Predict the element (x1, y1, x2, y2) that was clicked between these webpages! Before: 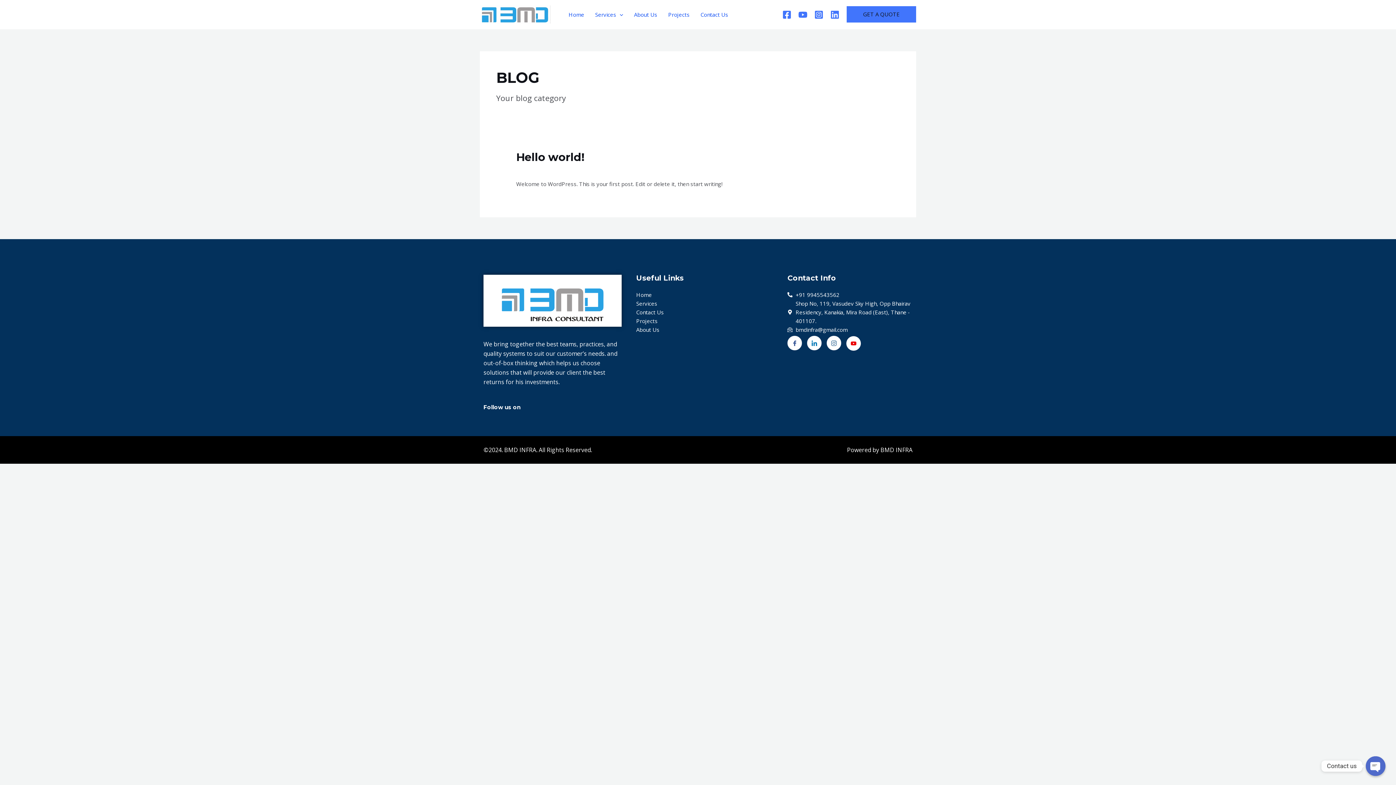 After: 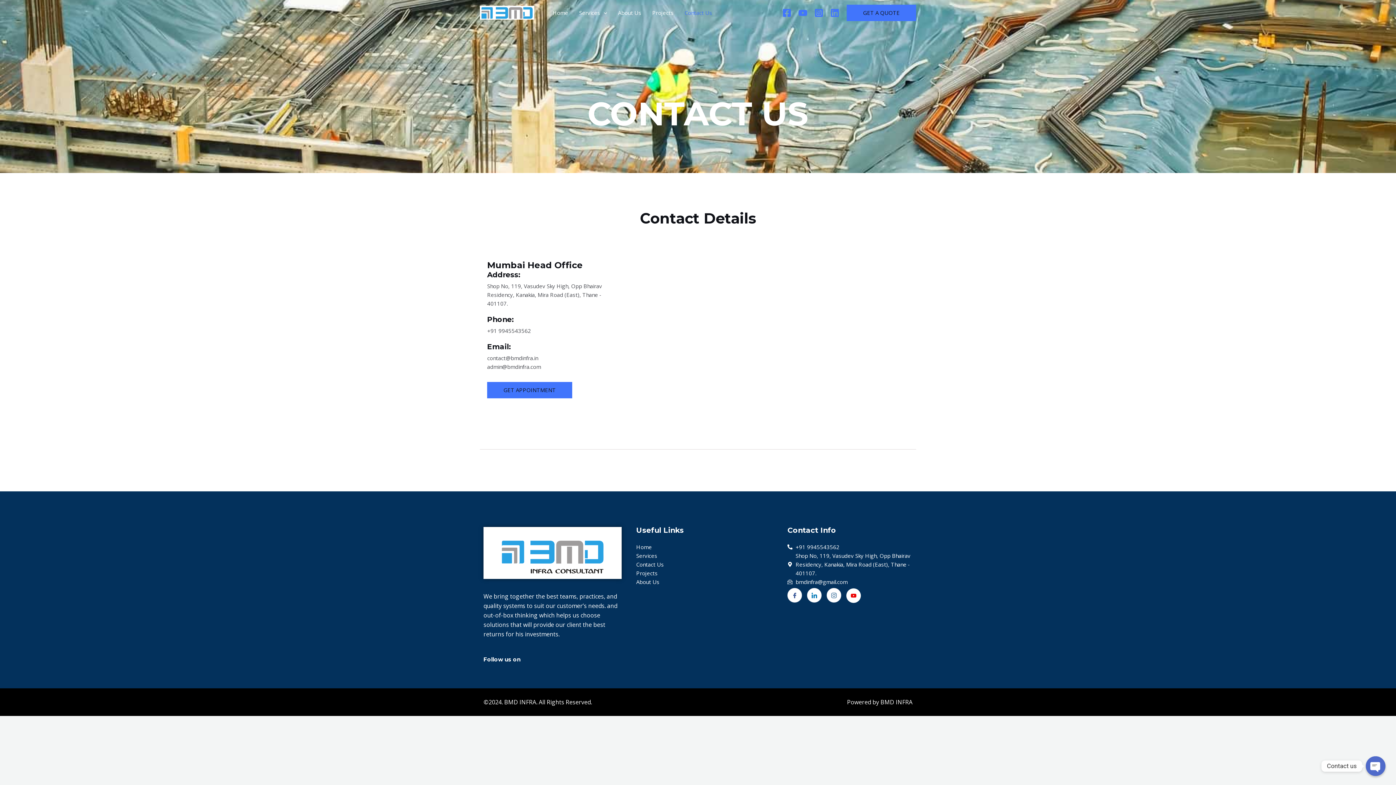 Action: label: Contact Us bbox: (695, 1, 733, 27)